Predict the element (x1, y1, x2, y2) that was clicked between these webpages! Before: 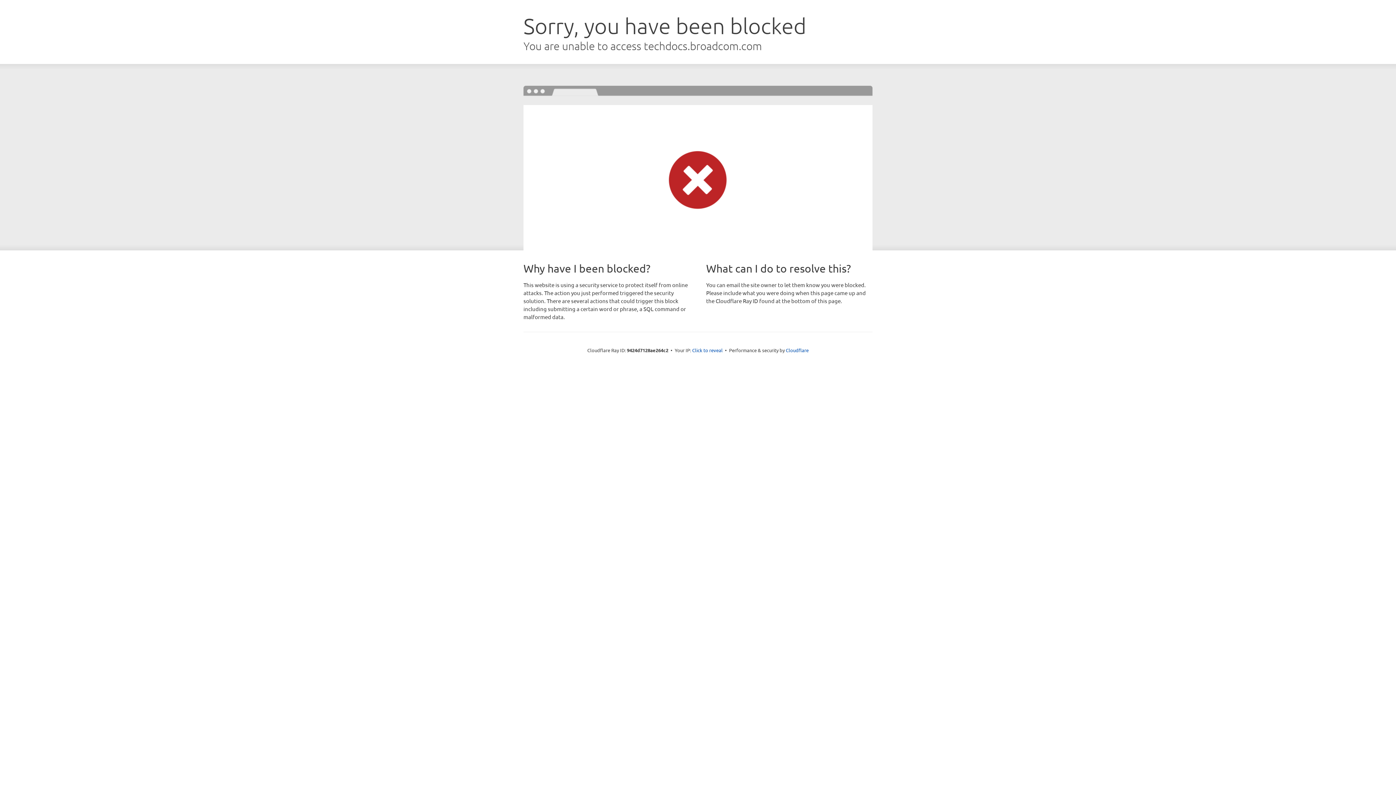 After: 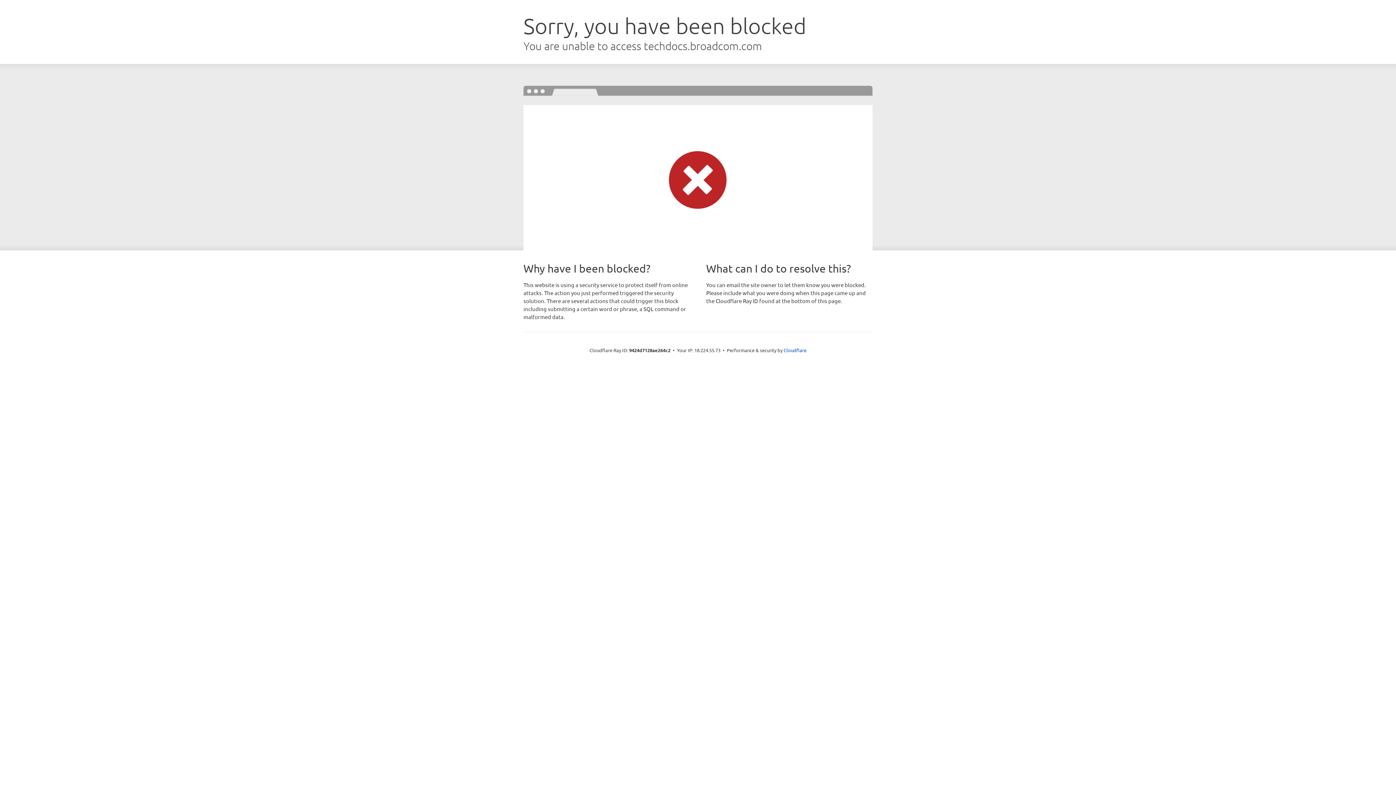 Action: label: Click to reveal bbox: (692, 346, 722, 353)